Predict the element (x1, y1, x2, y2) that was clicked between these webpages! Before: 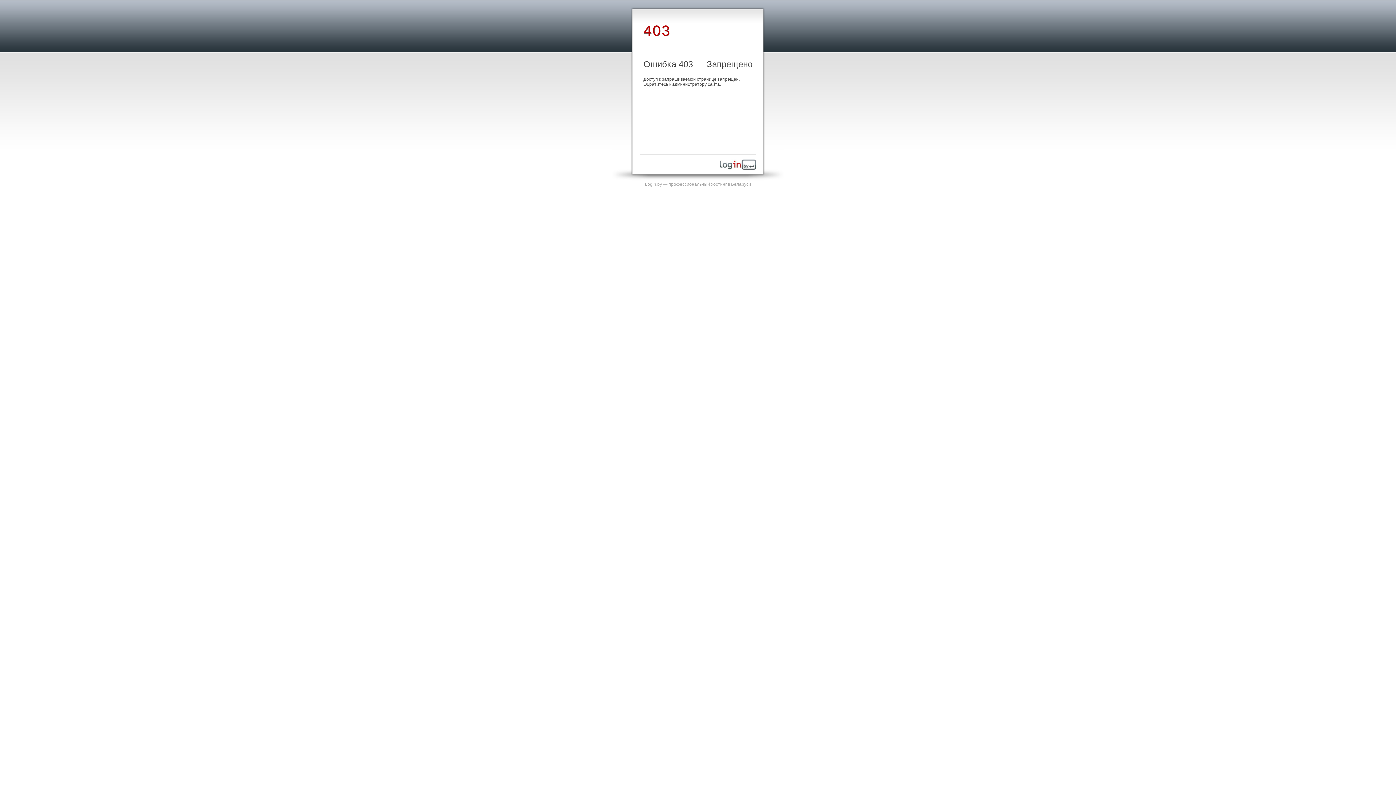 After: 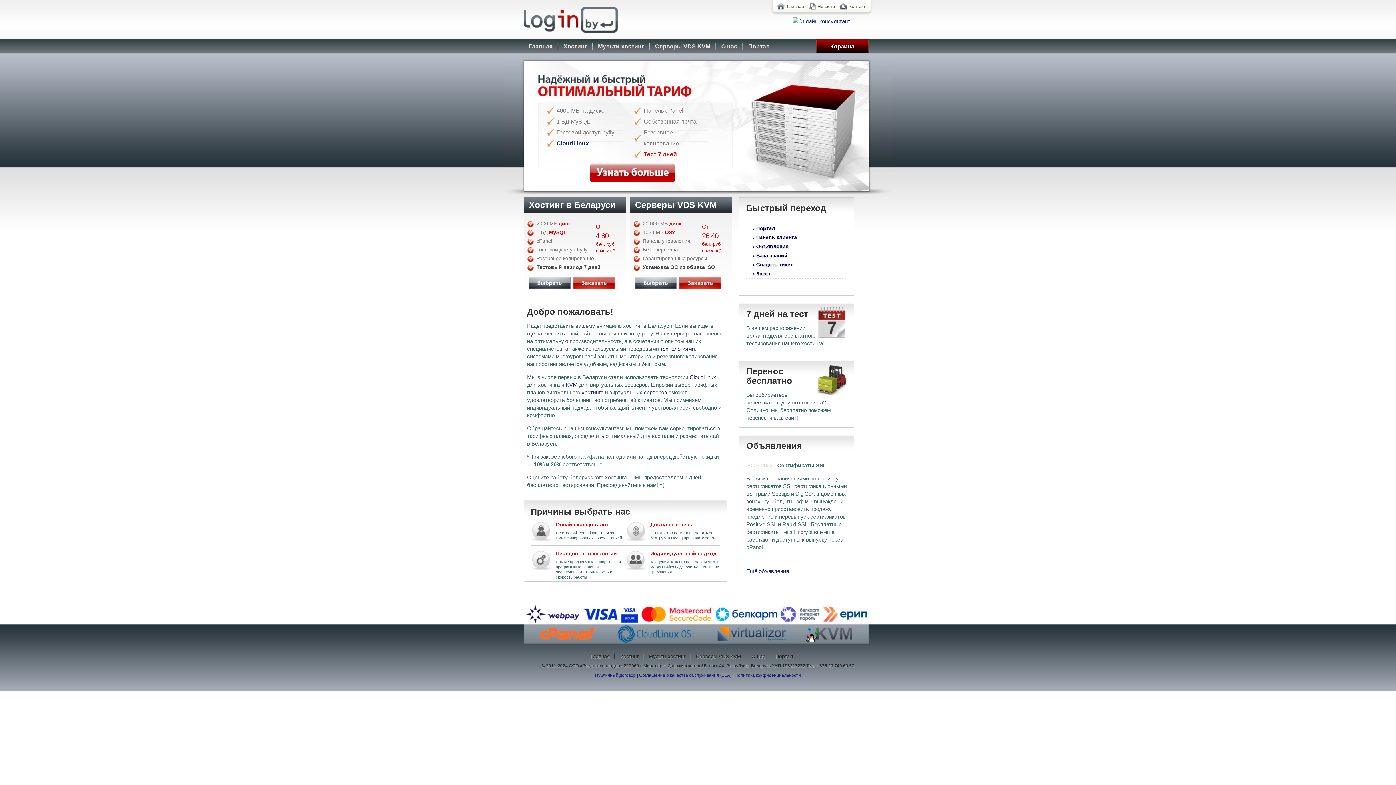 Action: bbox: (645, 181, 751, 186) label: Login.by — профессиональный хостинг в Беларуси